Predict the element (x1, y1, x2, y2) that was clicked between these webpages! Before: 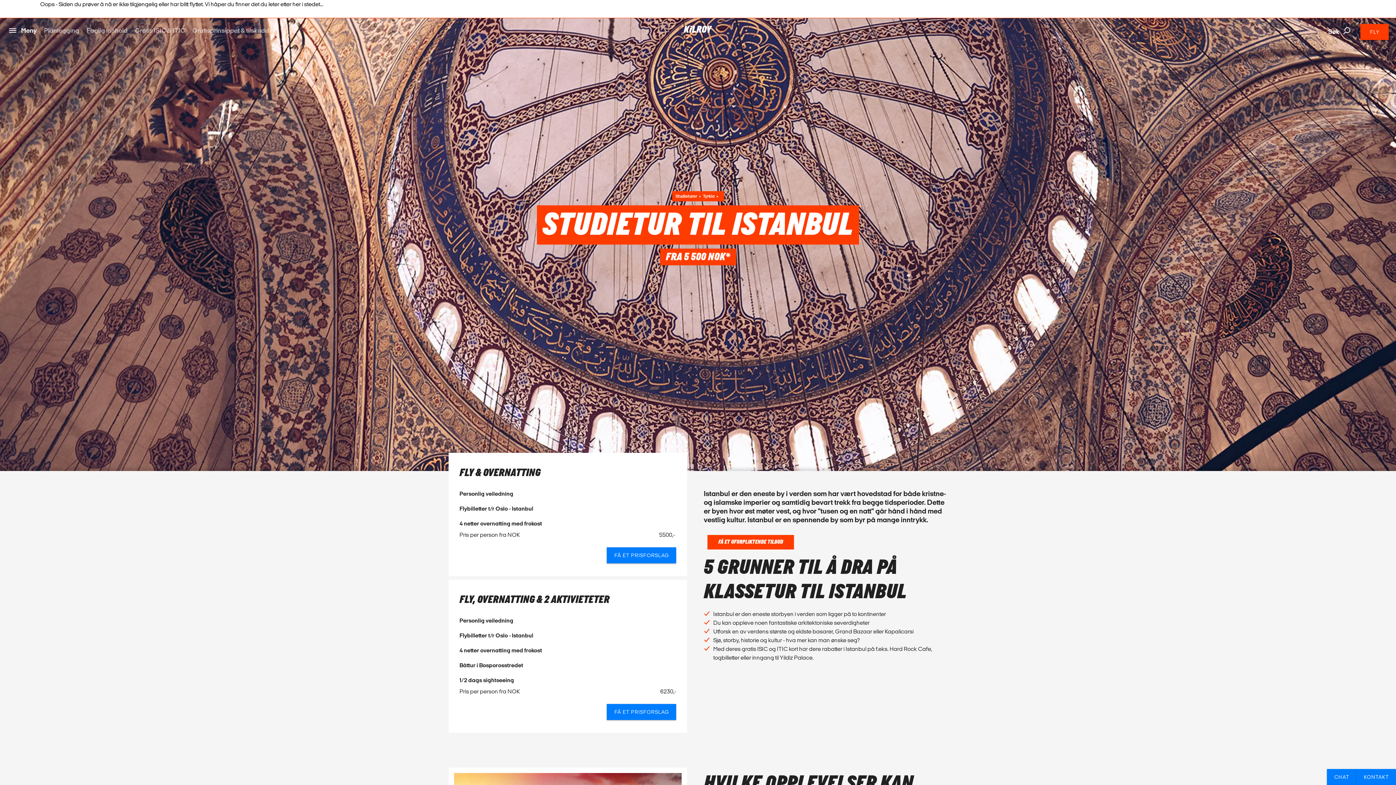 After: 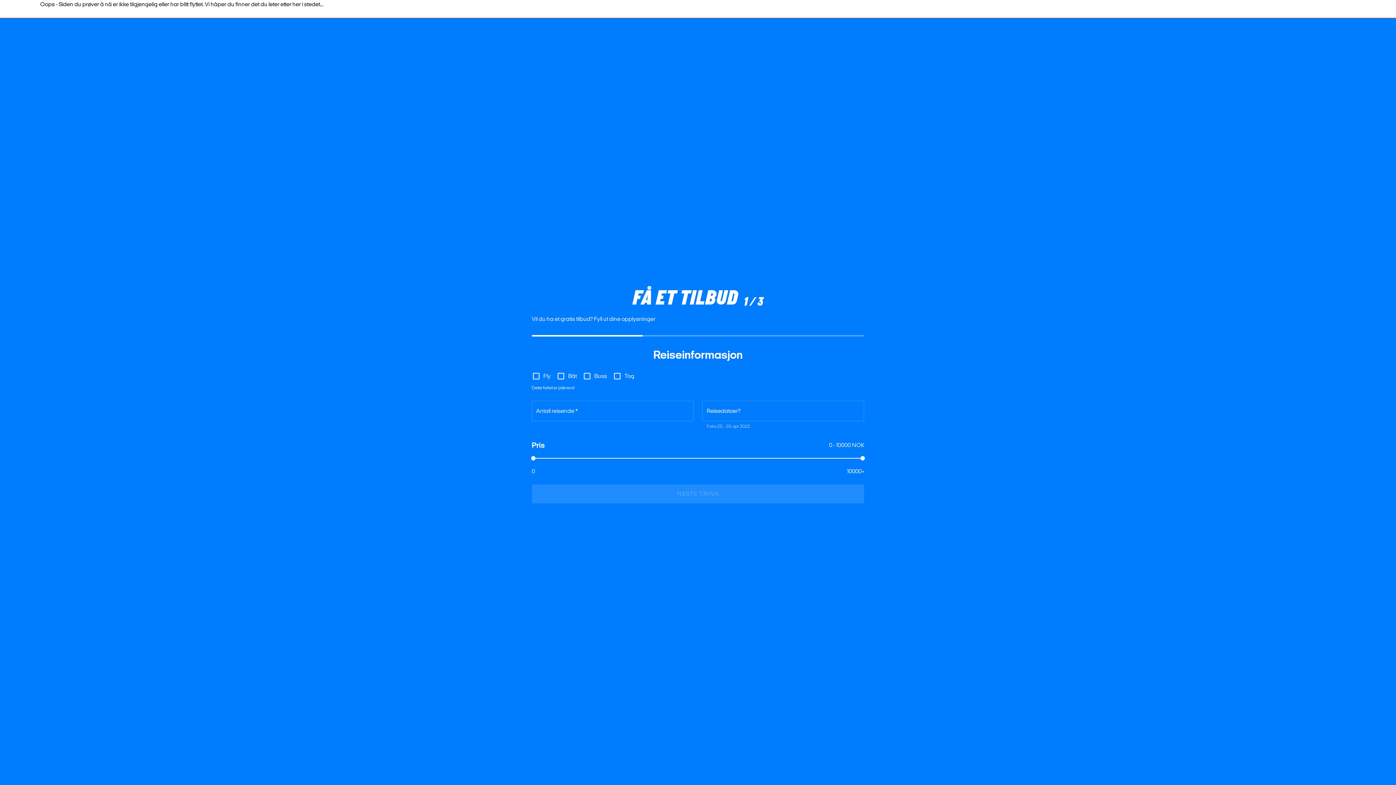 Action: label: FÅ ET PRISFORSLAG bbox: (607, 704, 676, 720)